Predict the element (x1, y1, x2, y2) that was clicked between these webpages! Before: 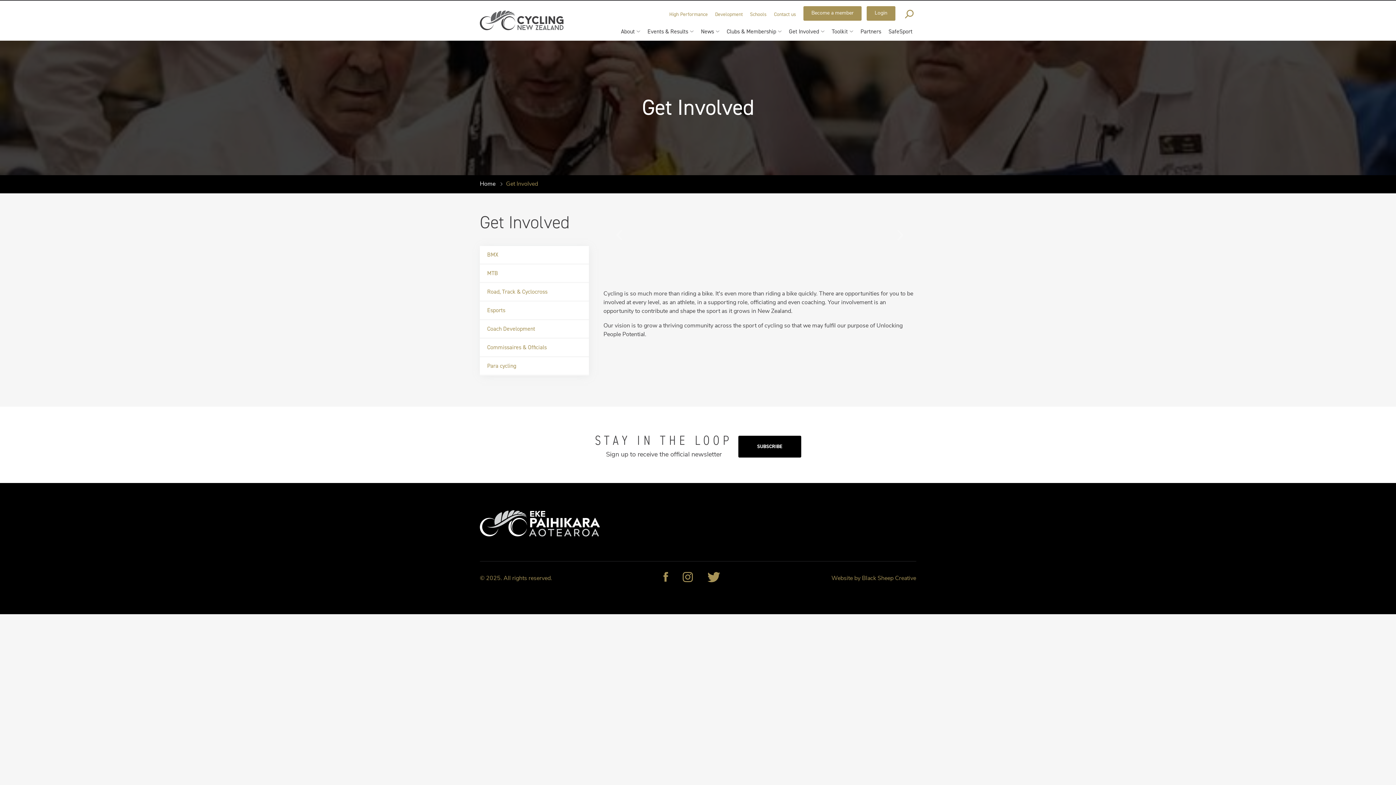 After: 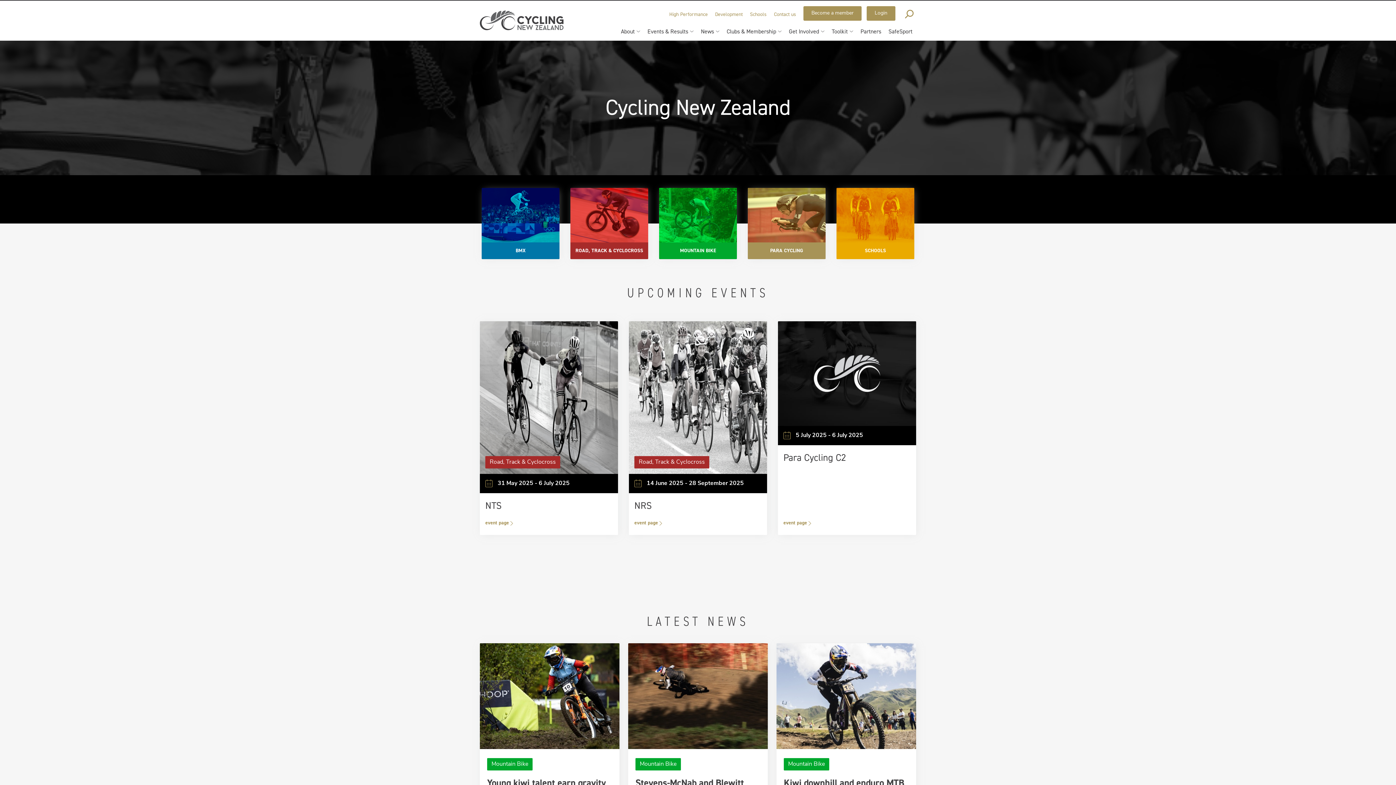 Action: bbox: (480, 10, 563, 33)